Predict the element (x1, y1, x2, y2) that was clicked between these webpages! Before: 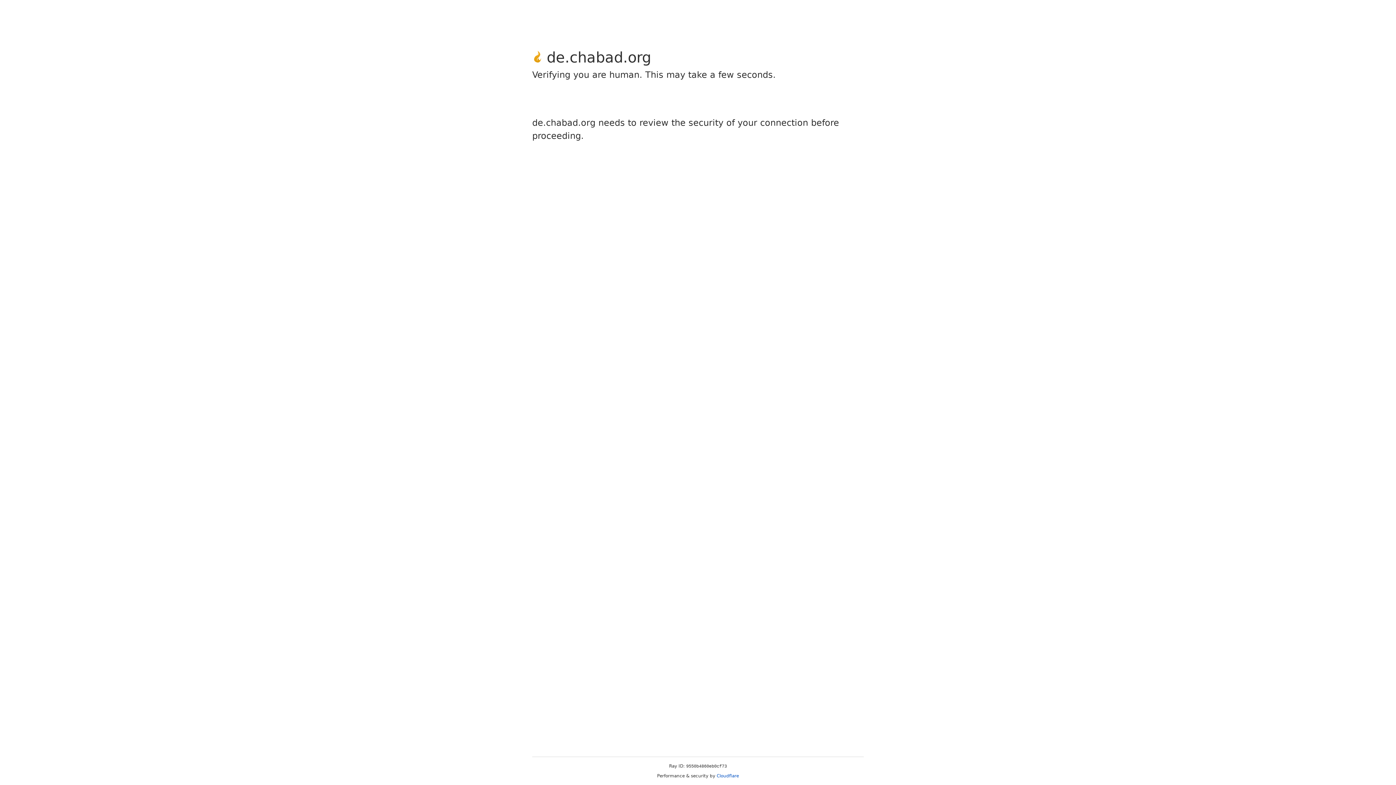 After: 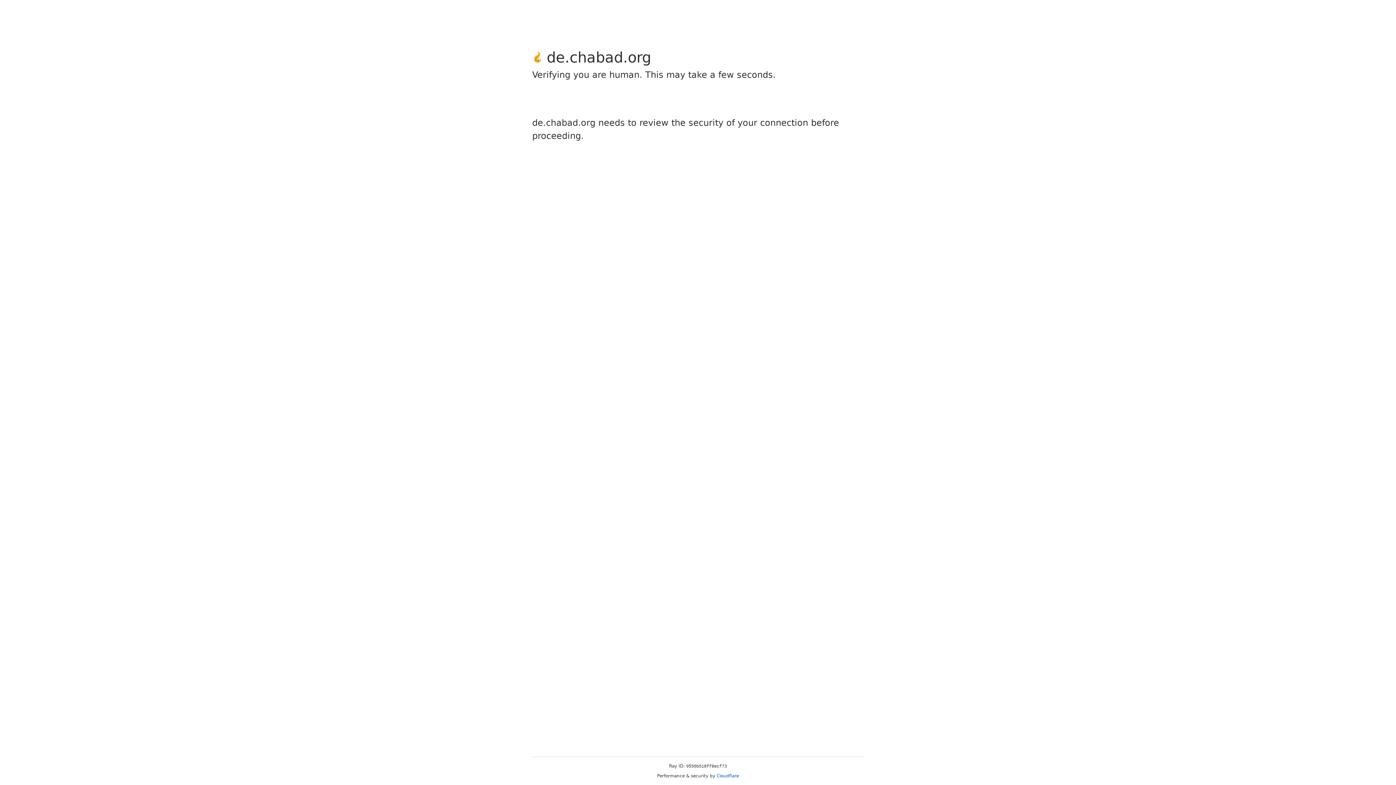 Action: bbox: (716, 773, 739, 778) label: Cloudflare